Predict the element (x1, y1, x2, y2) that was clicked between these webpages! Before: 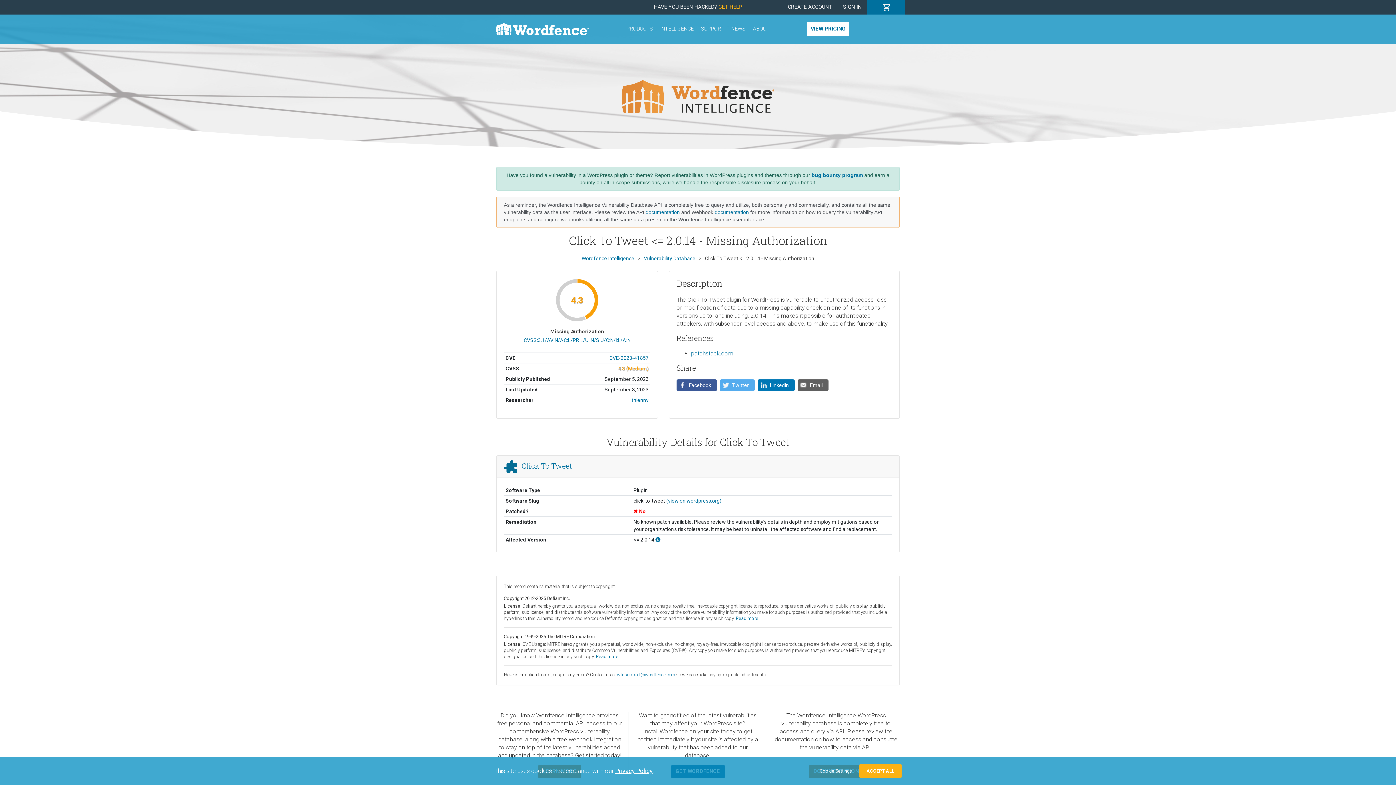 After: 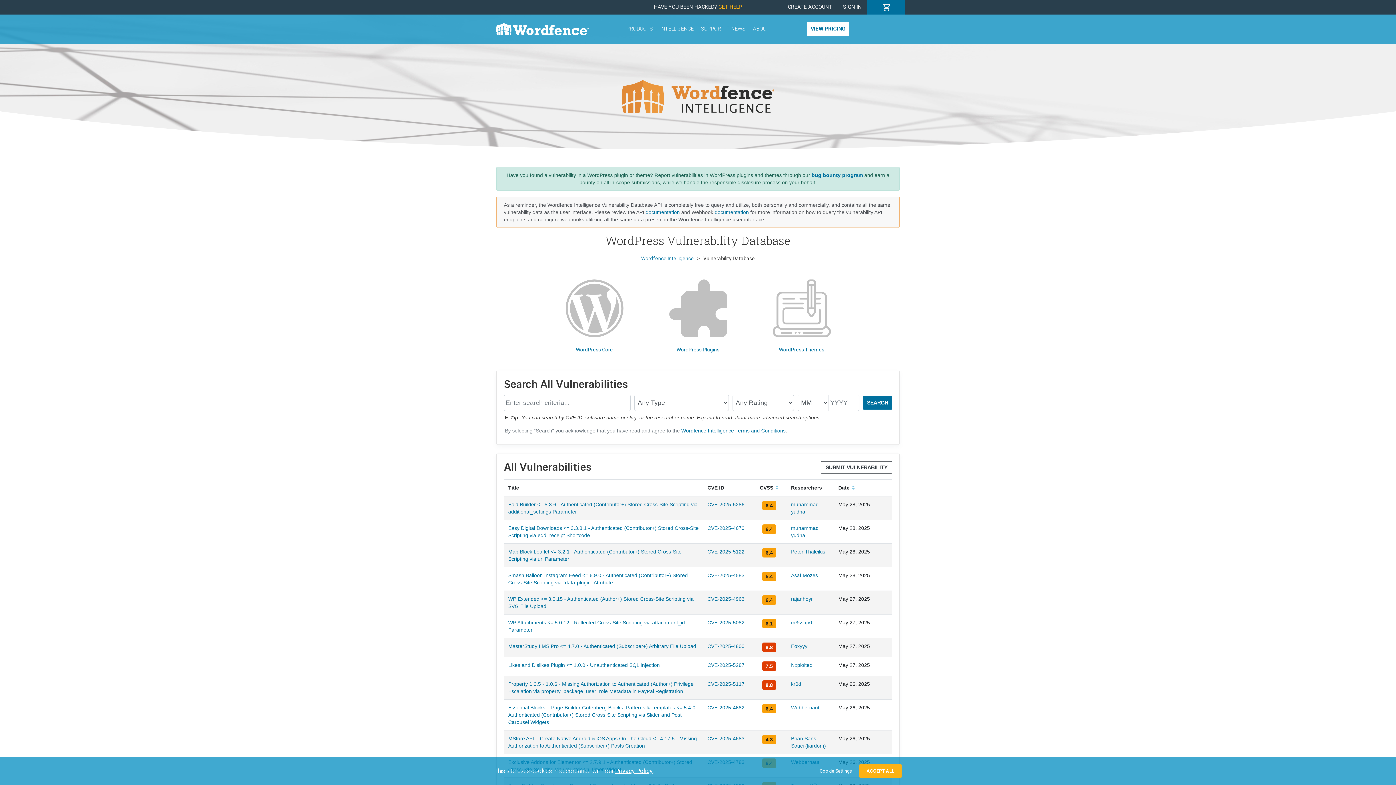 Action: label: Vulnerability Database bbox: (644, 255, 695, 261)